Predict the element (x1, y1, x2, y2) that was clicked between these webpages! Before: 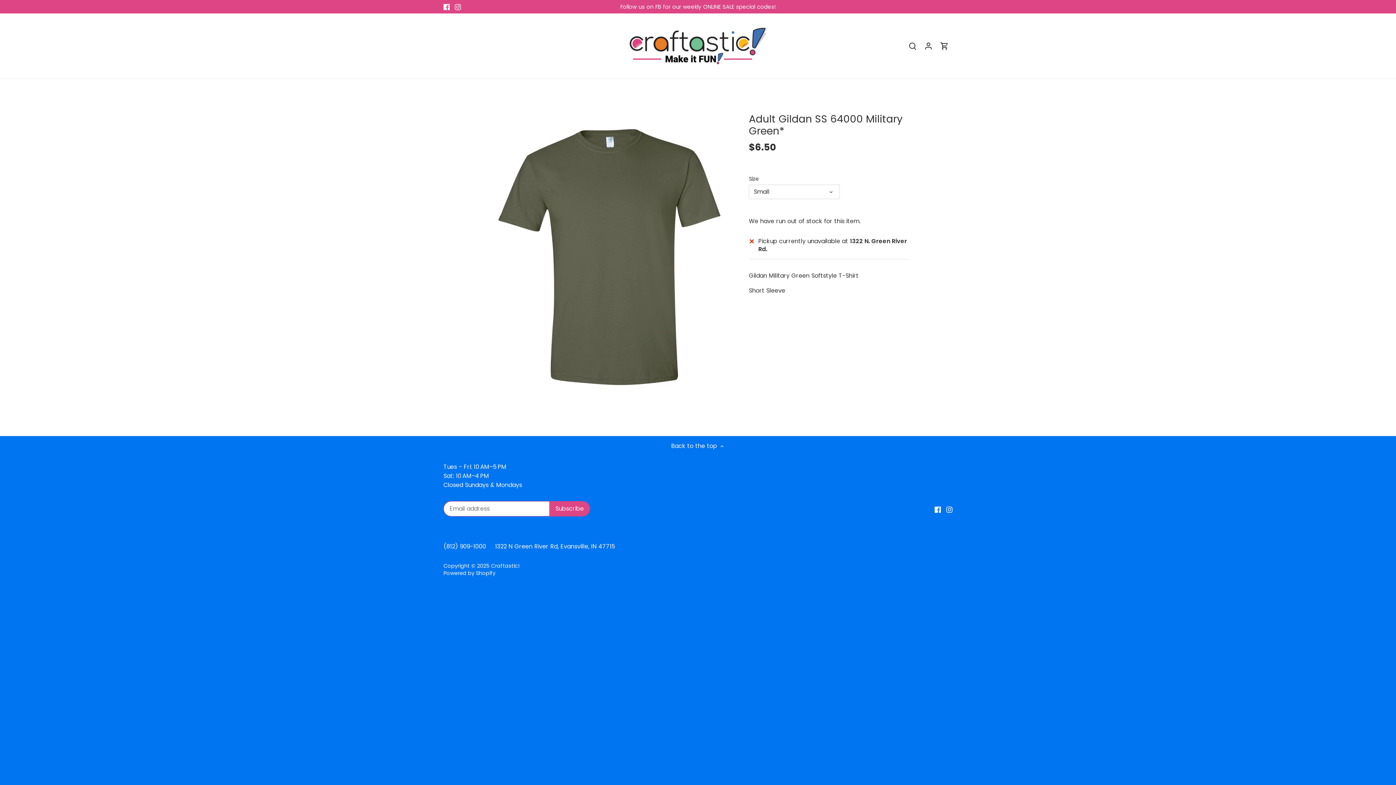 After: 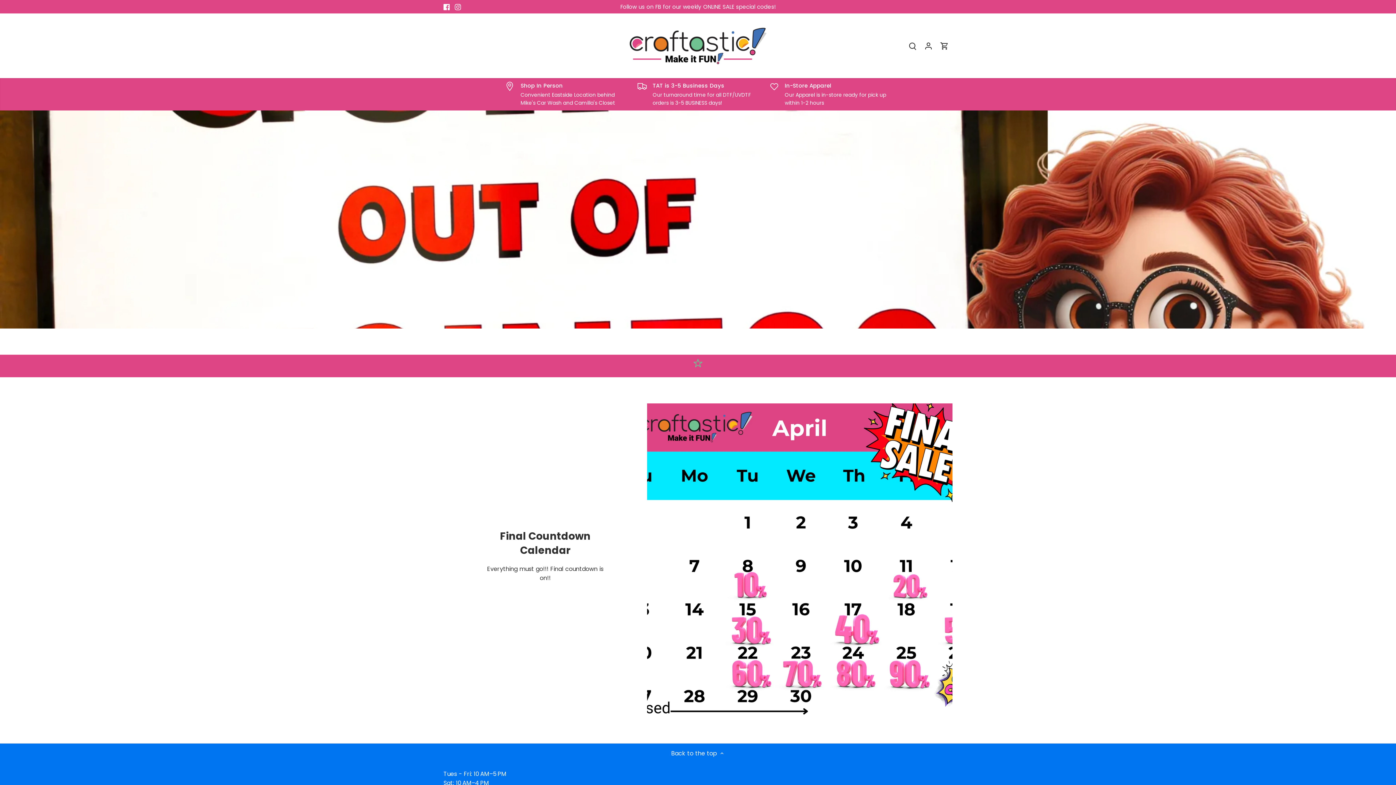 Action: bbox: (625, 20, 770, 68)